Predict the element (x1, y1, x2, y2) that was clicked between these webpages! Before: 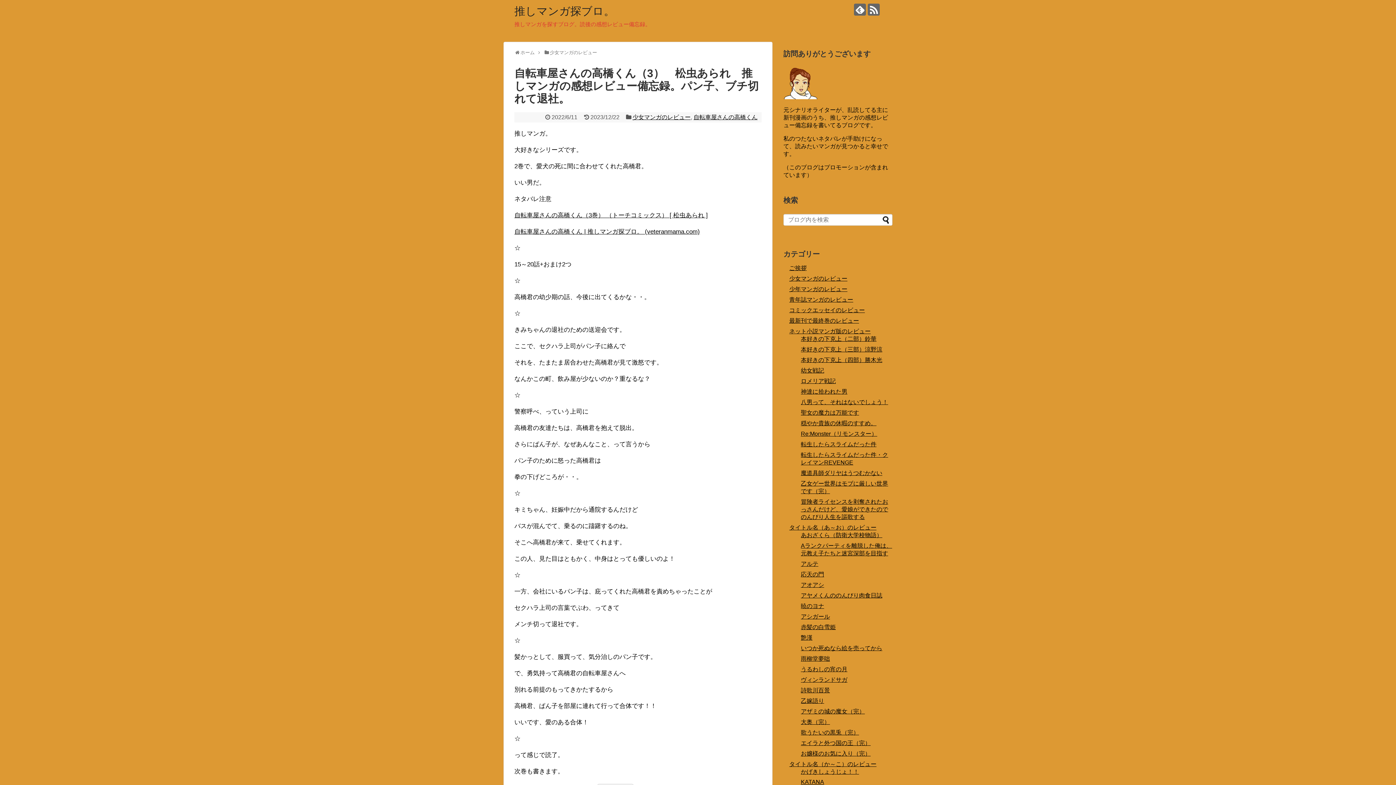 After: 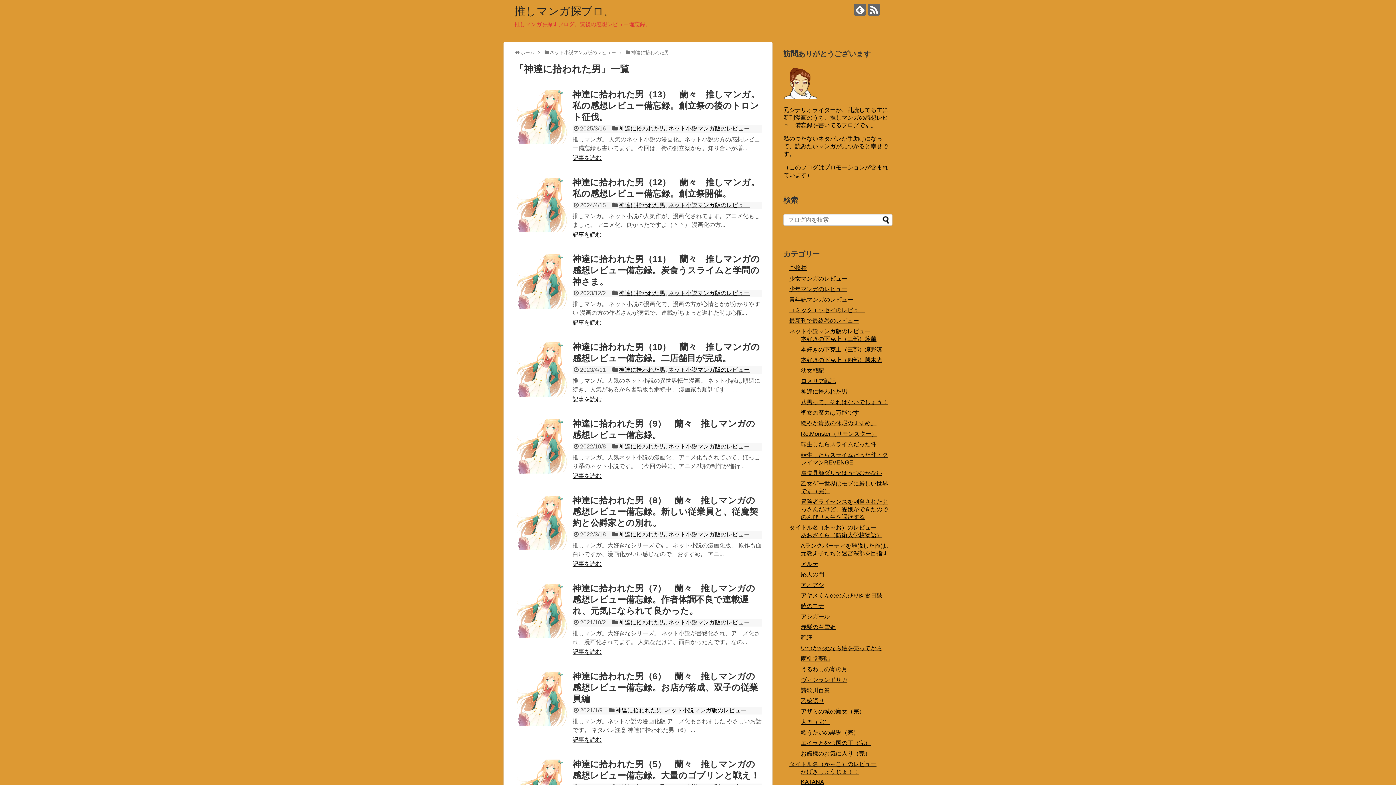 Action: bbox: (801, 388, 847, 394) label: 神達に拾われた男